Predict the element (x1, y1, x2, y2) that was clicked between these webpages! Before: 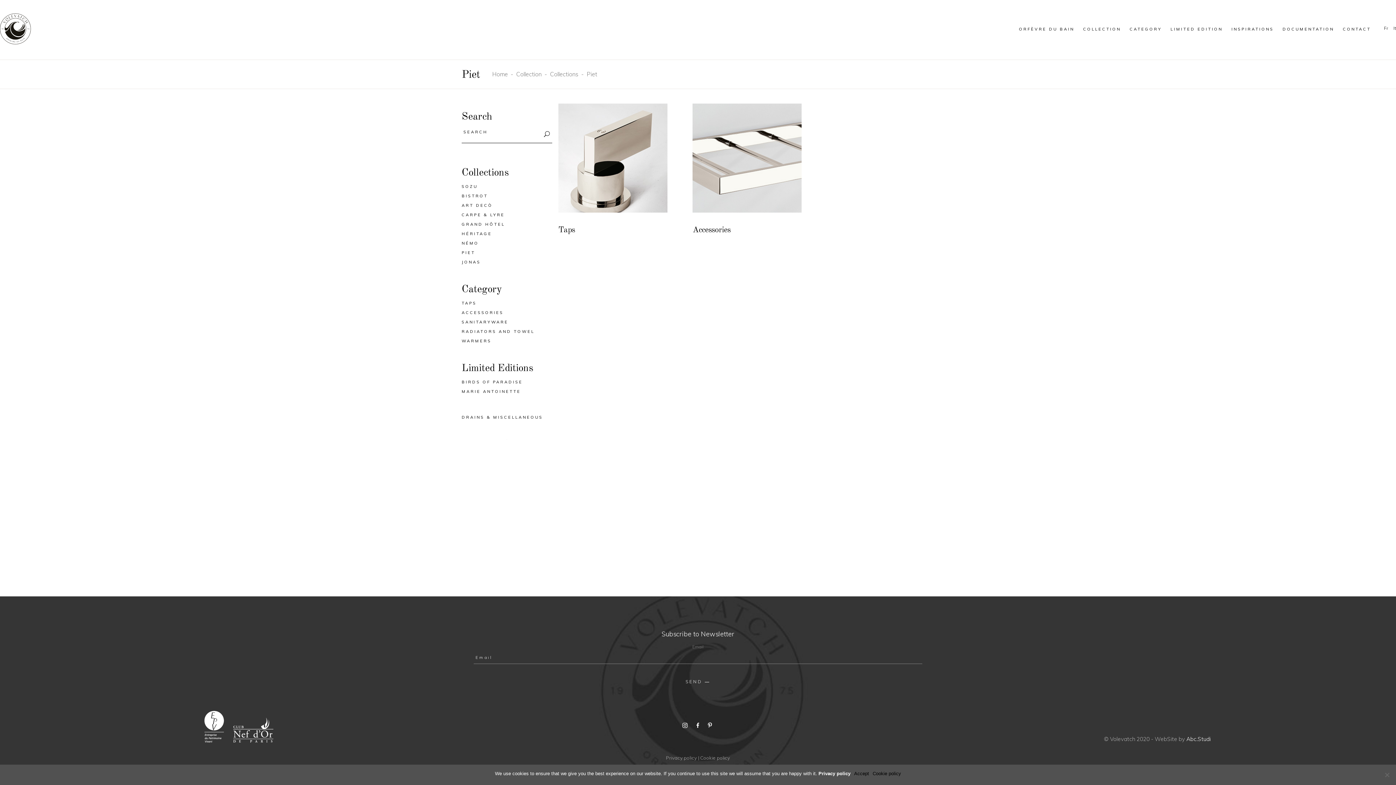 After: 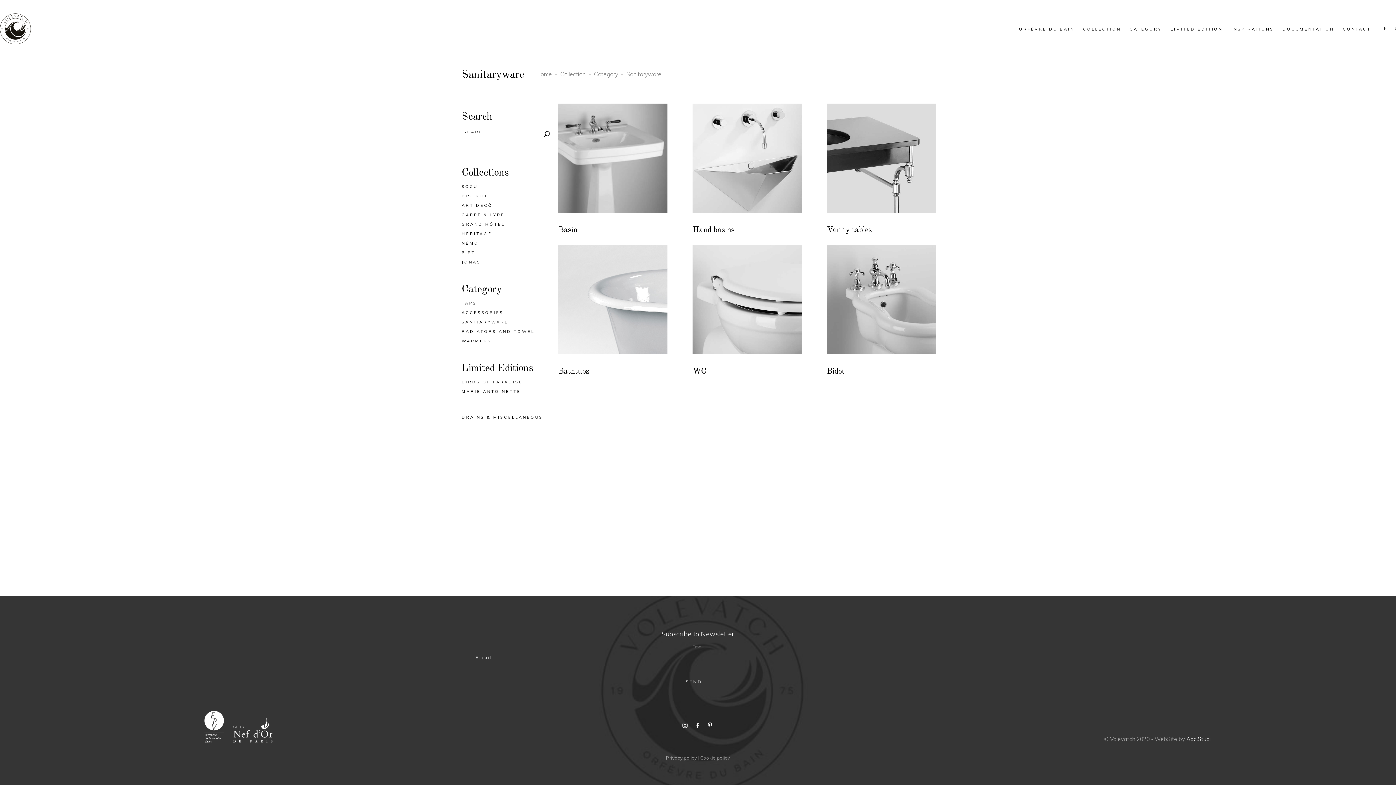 Action: label: SANITARYWARE bbox: (461, 319, 508, 324)